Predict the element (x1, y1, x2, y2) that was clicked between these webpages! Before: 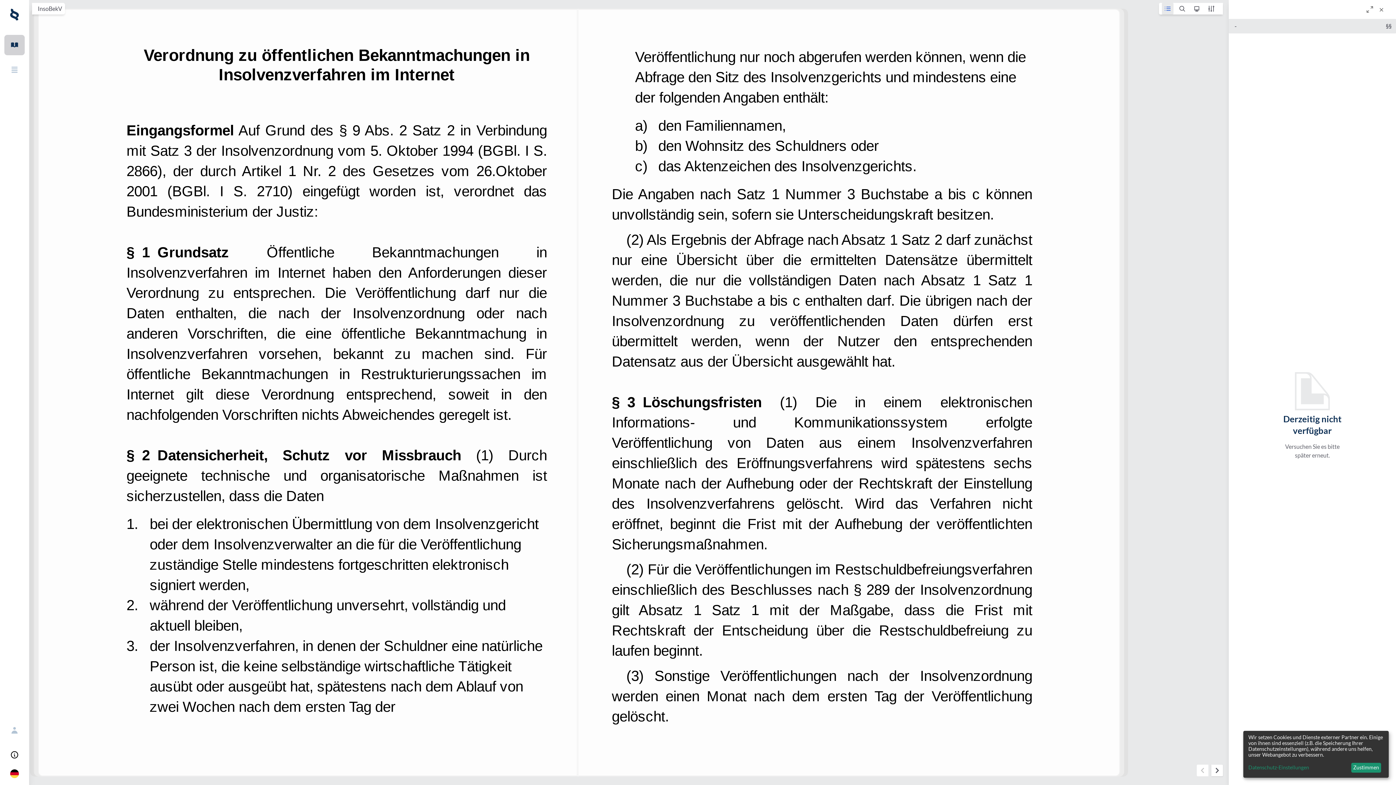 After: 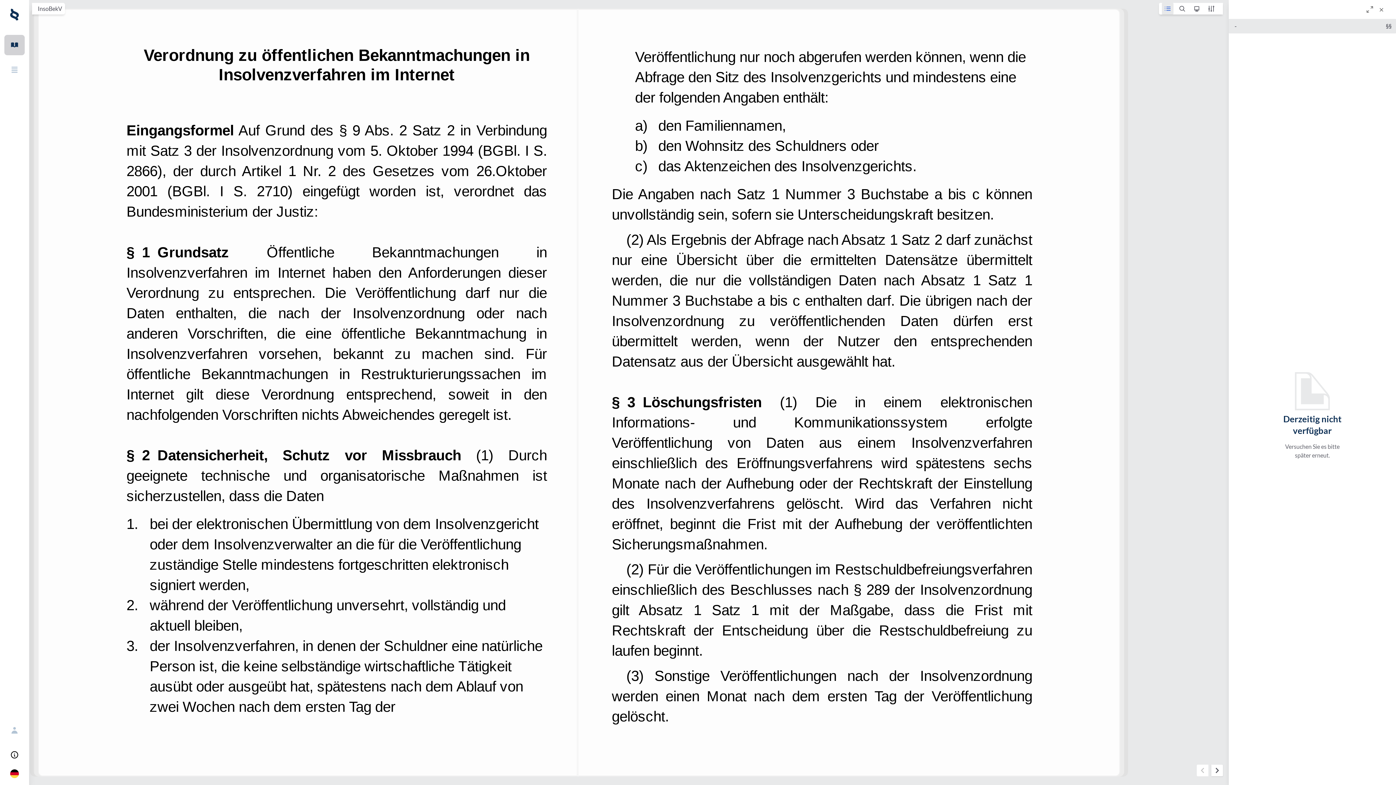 Action: bbox: (1351, 763, 1381, 773) label: Zustimmen